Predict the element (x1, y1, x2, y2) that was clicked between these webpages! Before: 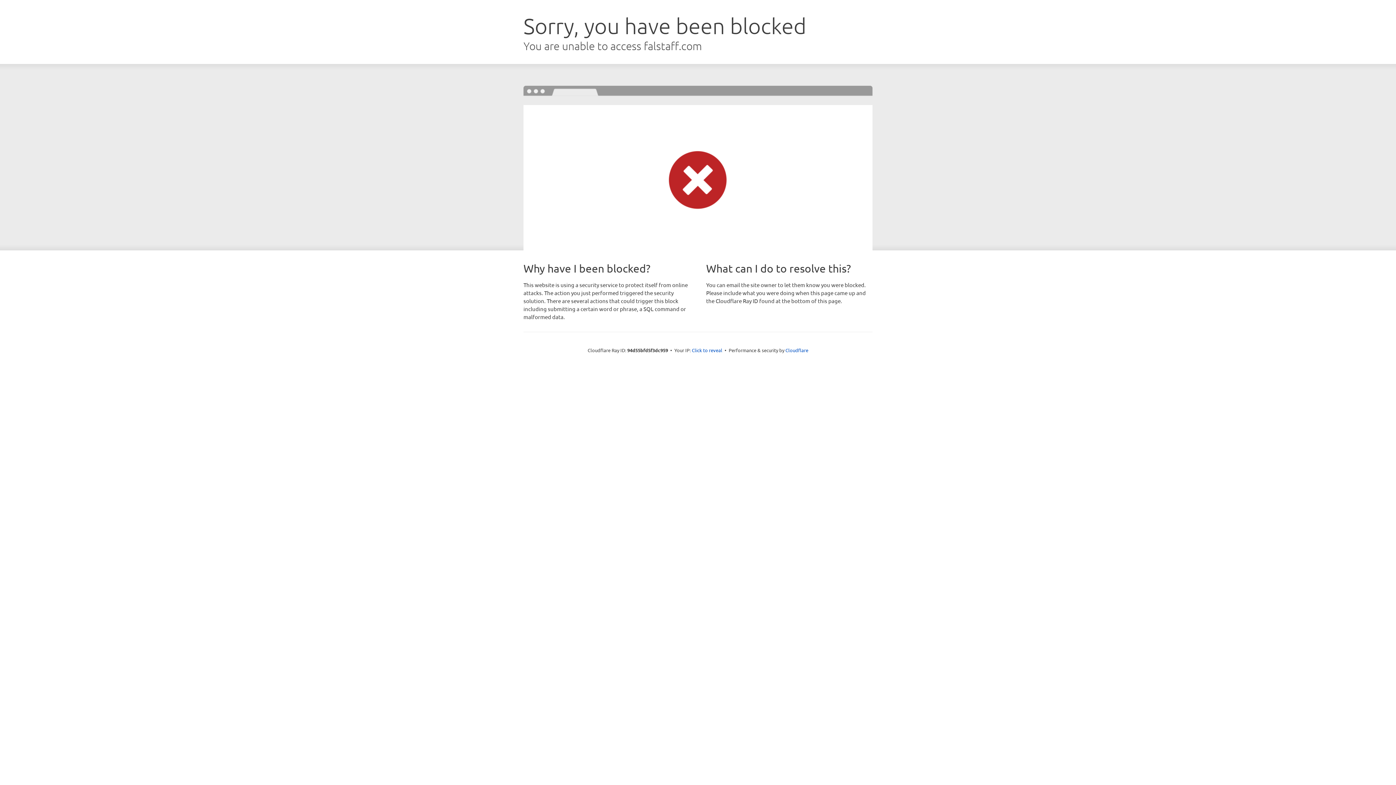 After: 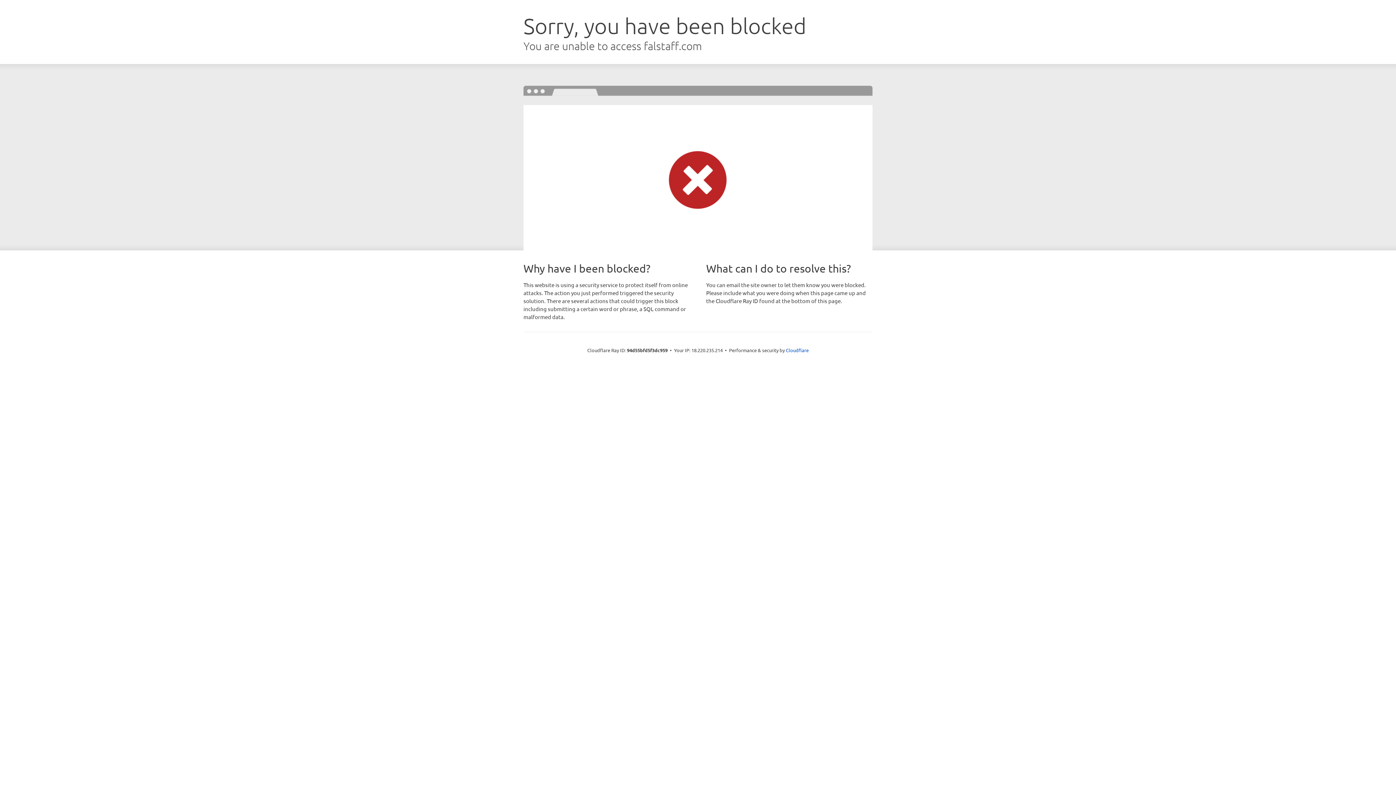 Action: label: Click to reveal bbox: (692, 346, 722, 353)